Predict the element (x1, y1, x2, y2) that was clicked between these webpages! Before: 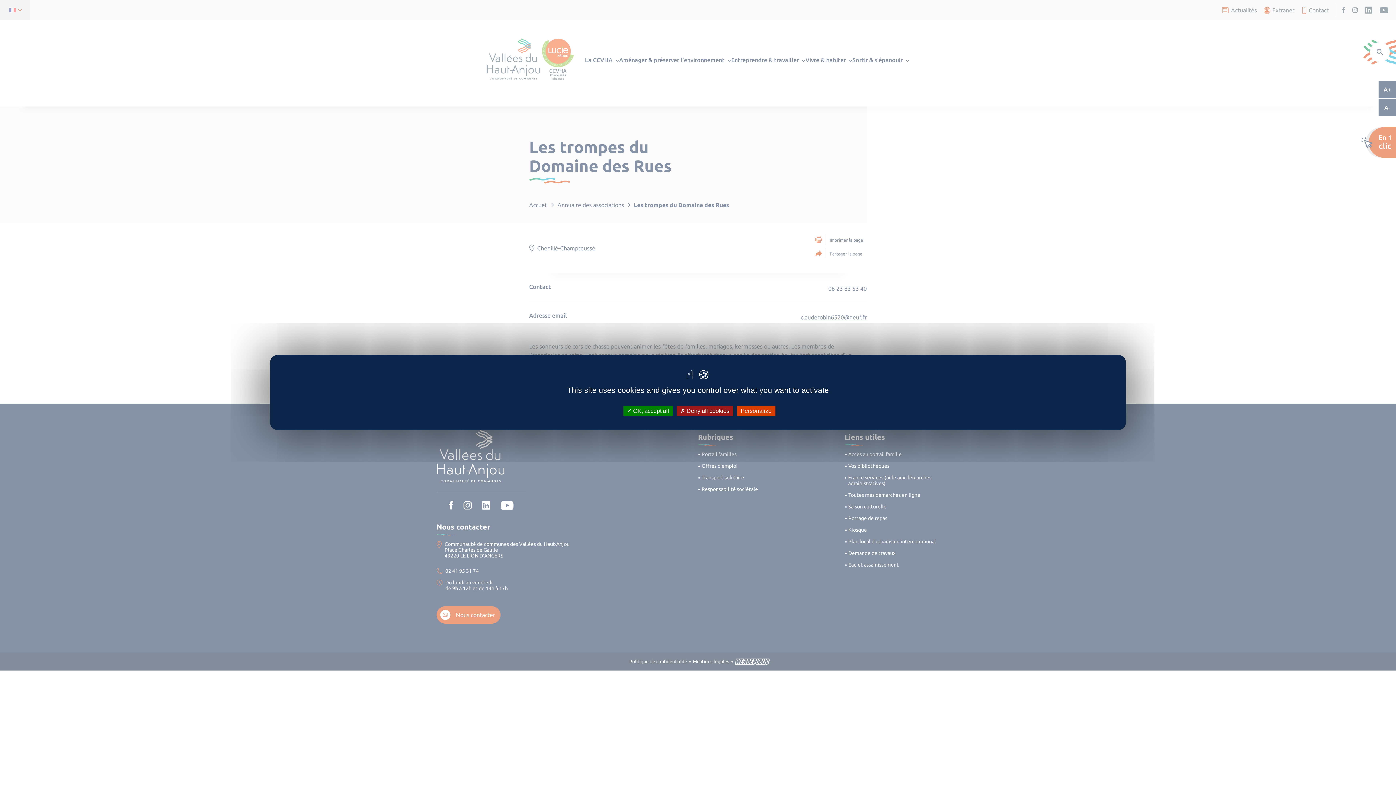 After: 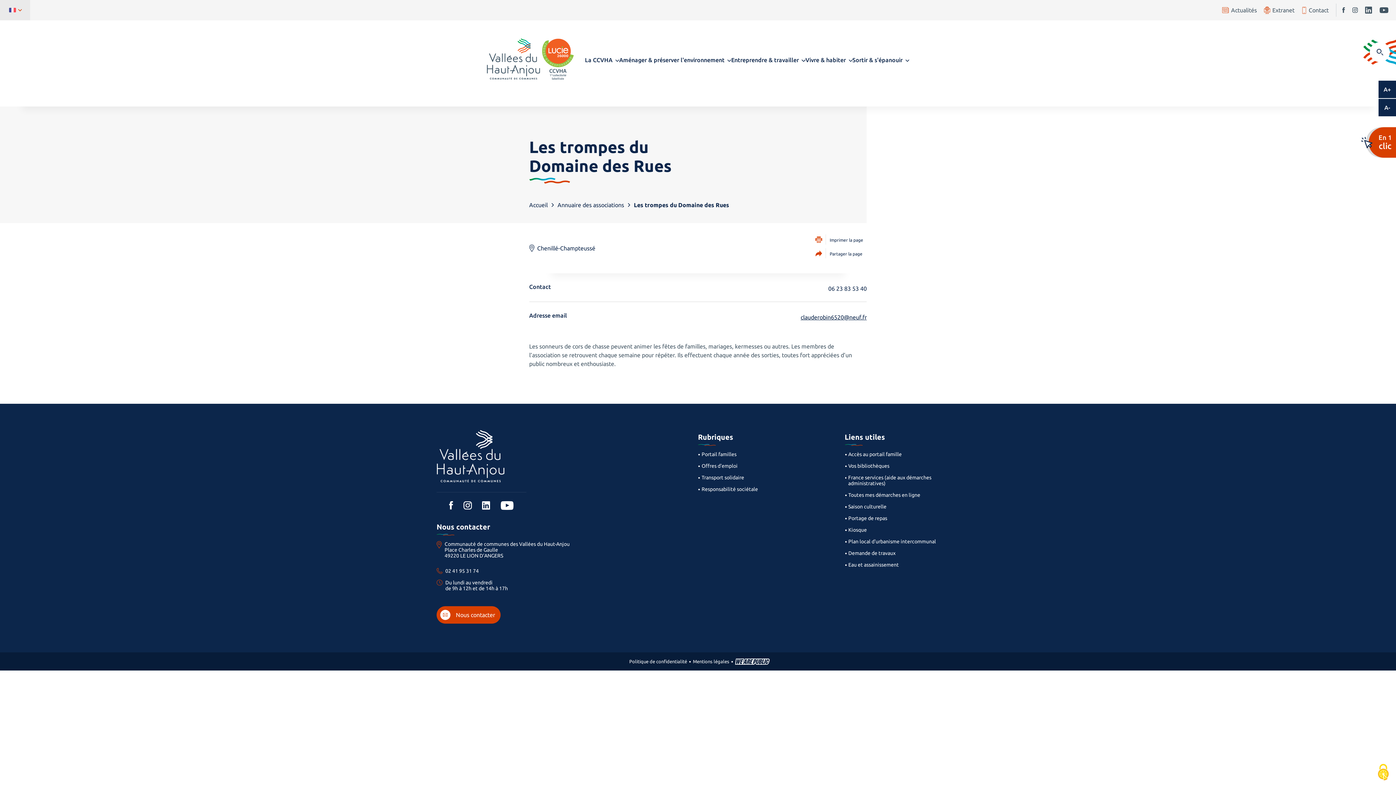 Action: bbox: (676, 405, 733, 416) label:  Deny all cookies